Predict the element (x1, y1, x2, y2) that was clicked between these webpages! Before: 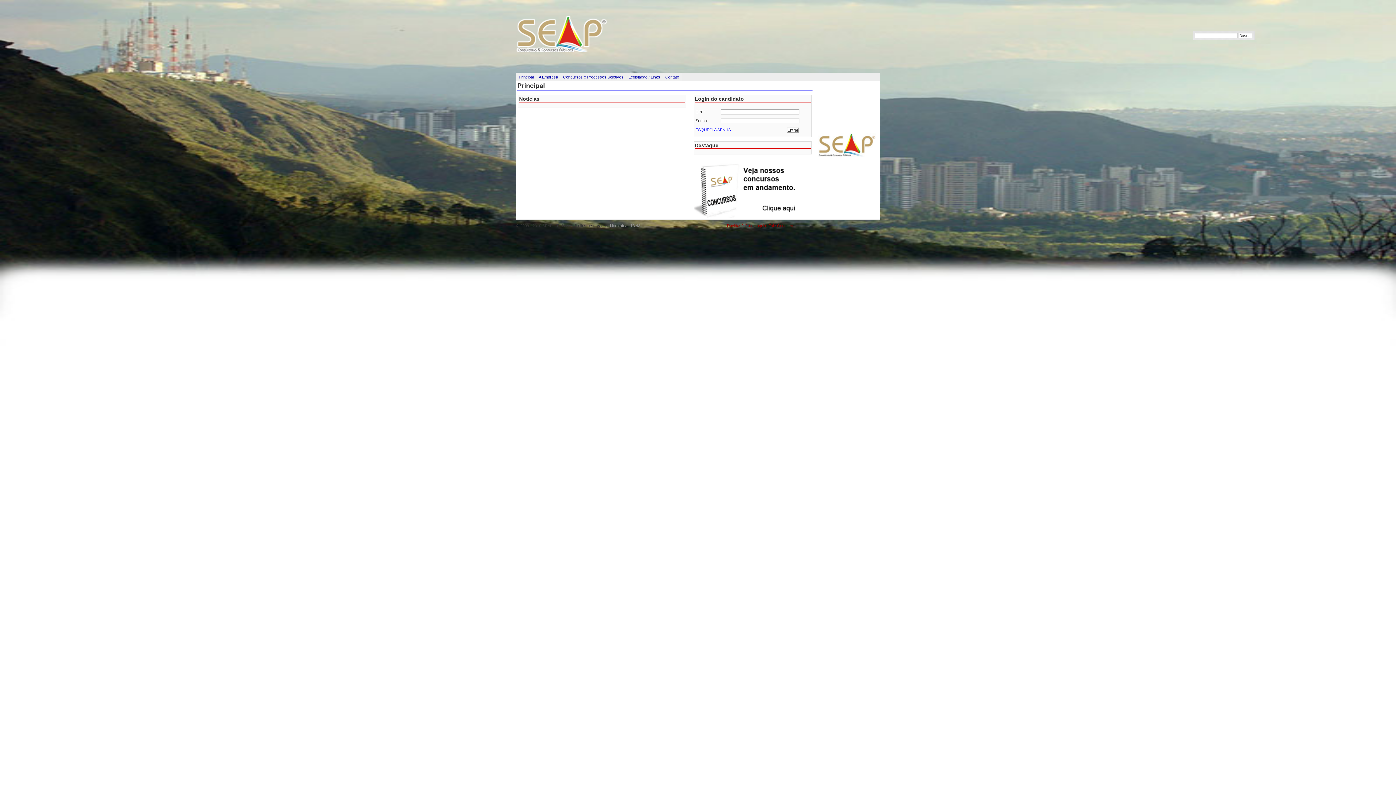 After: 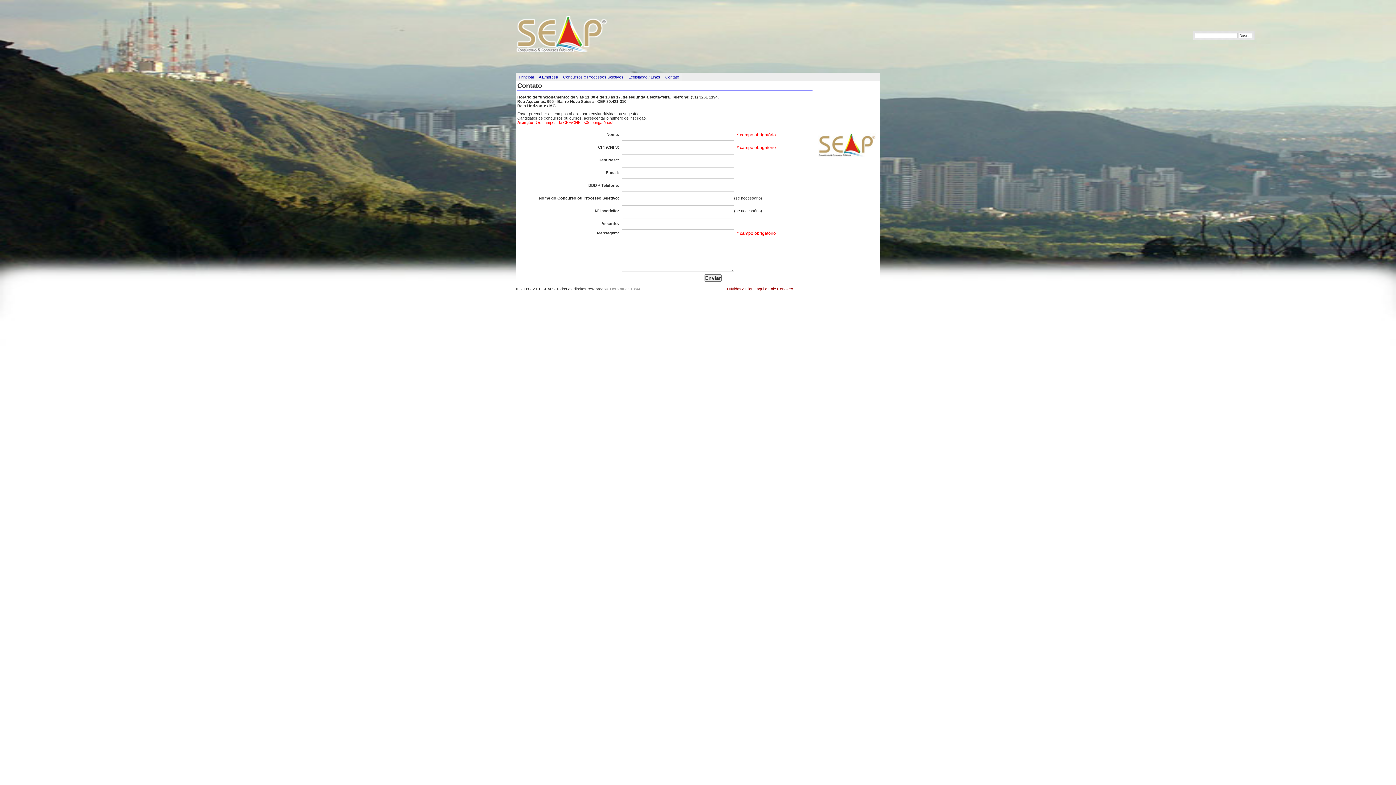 Action: label: Contato bbox: (663, 73, 681, 81)